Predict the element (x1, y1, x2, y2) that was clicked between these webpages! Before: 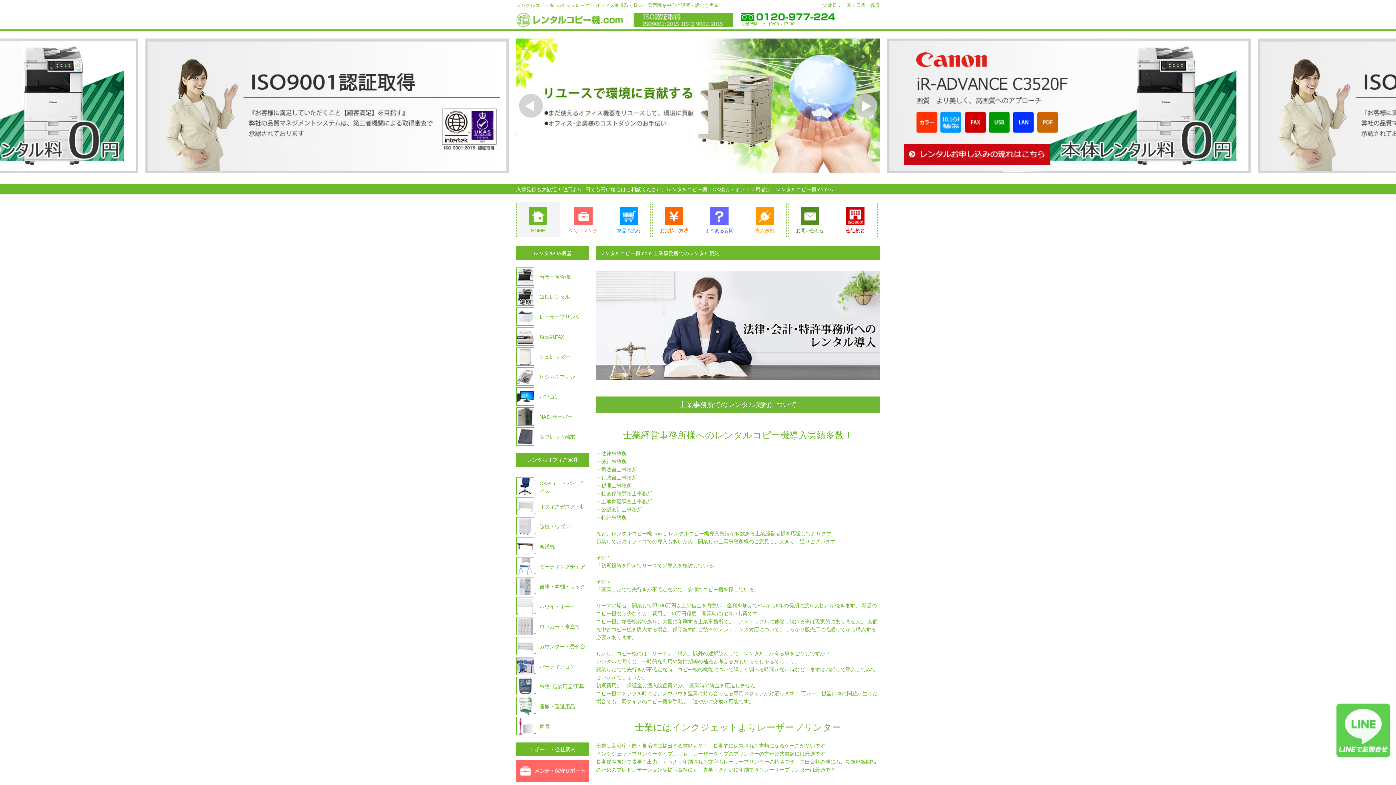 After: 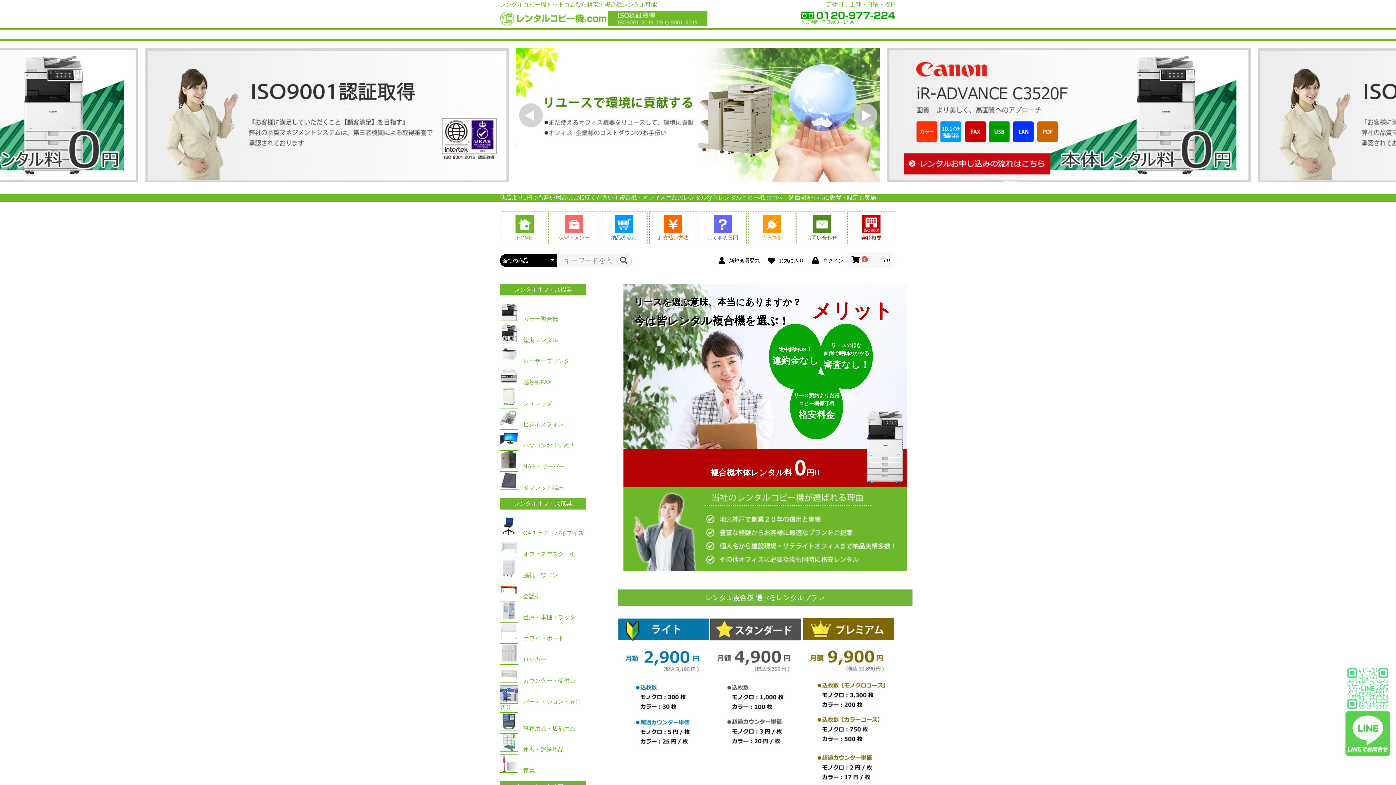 Action: bbox: (516, 220, 559, 234) label: HOME